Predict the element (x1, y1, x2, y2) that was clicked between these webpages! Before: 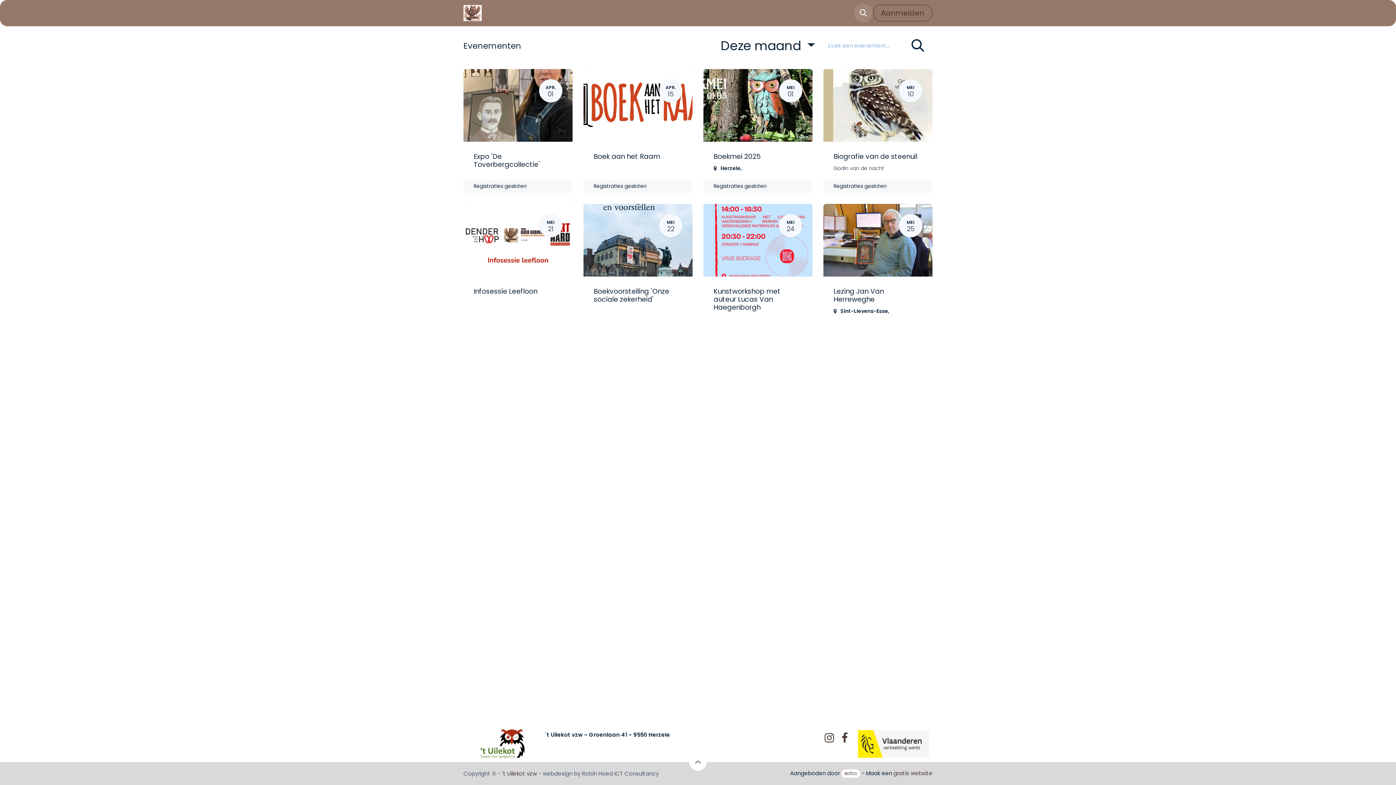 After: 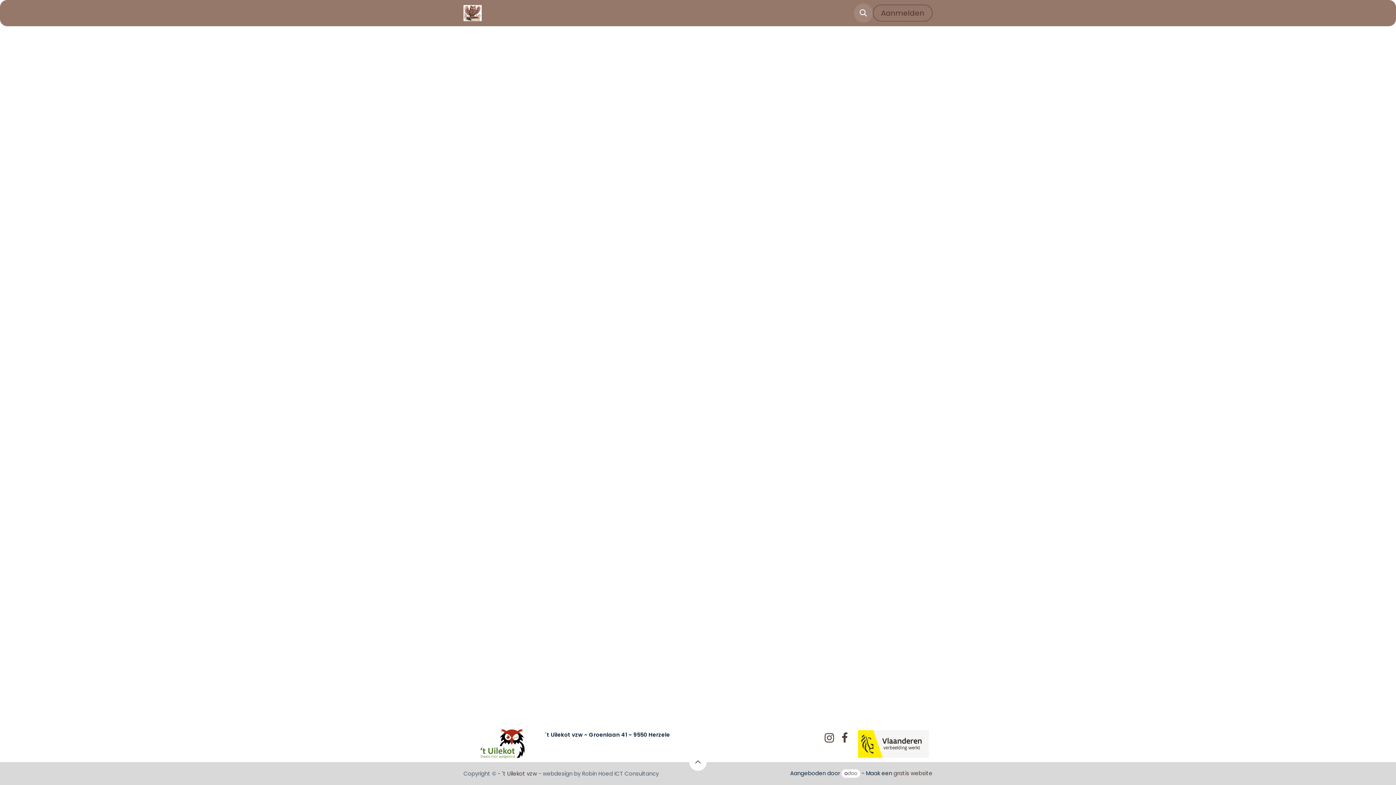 Action: label: Aanmelden bbox: (873, 4, 932, 21)